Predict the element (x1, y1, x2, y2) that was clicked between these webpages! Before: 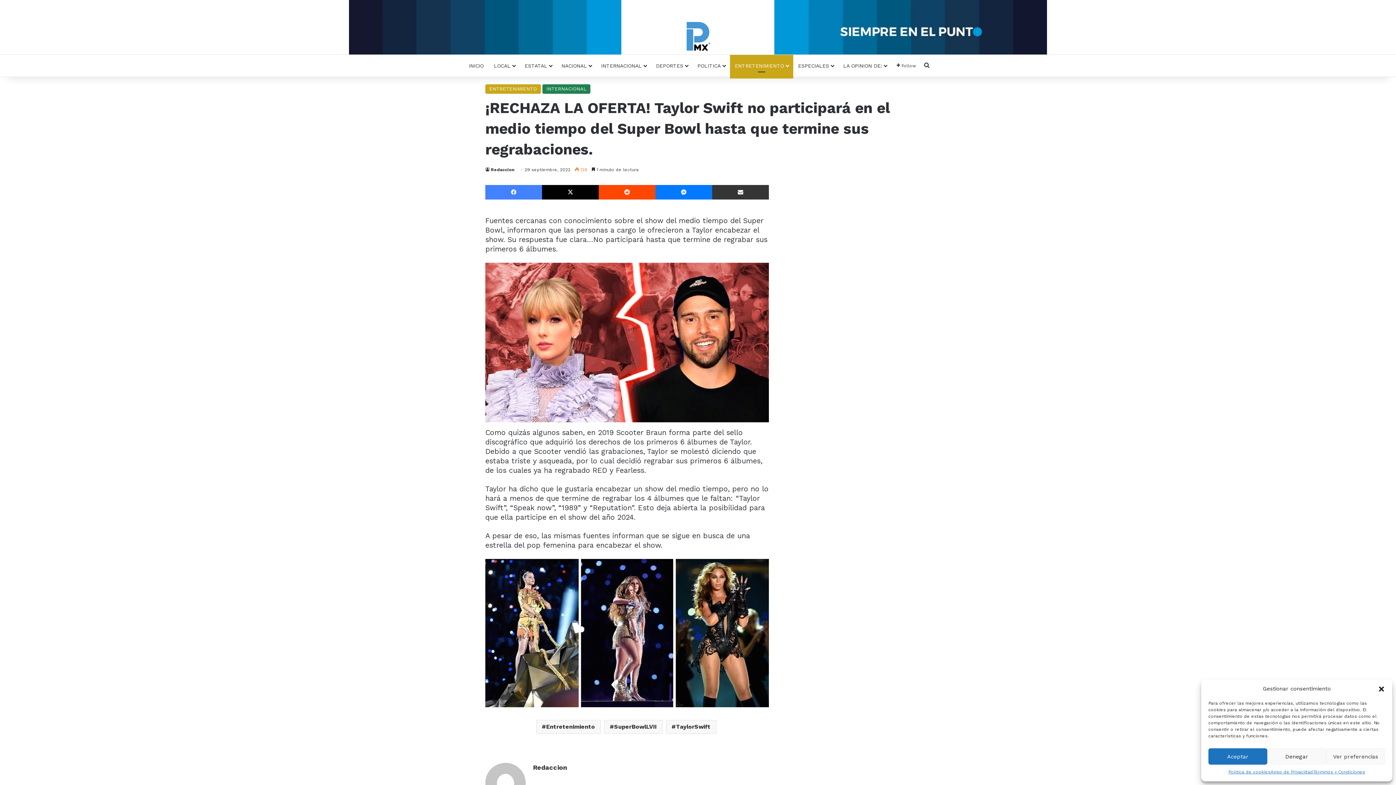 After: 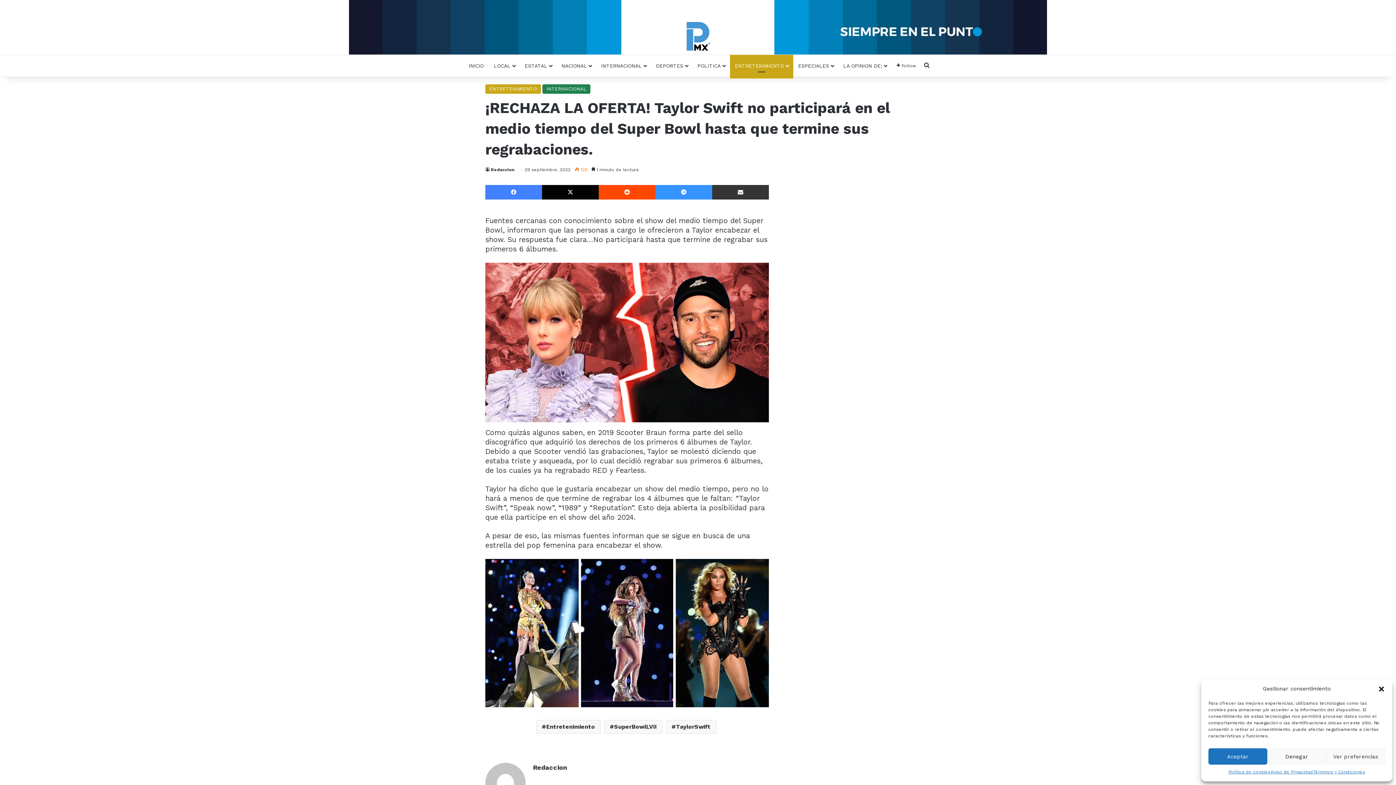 Action: label: Messenger bbox: (655, 185, 712, 199)